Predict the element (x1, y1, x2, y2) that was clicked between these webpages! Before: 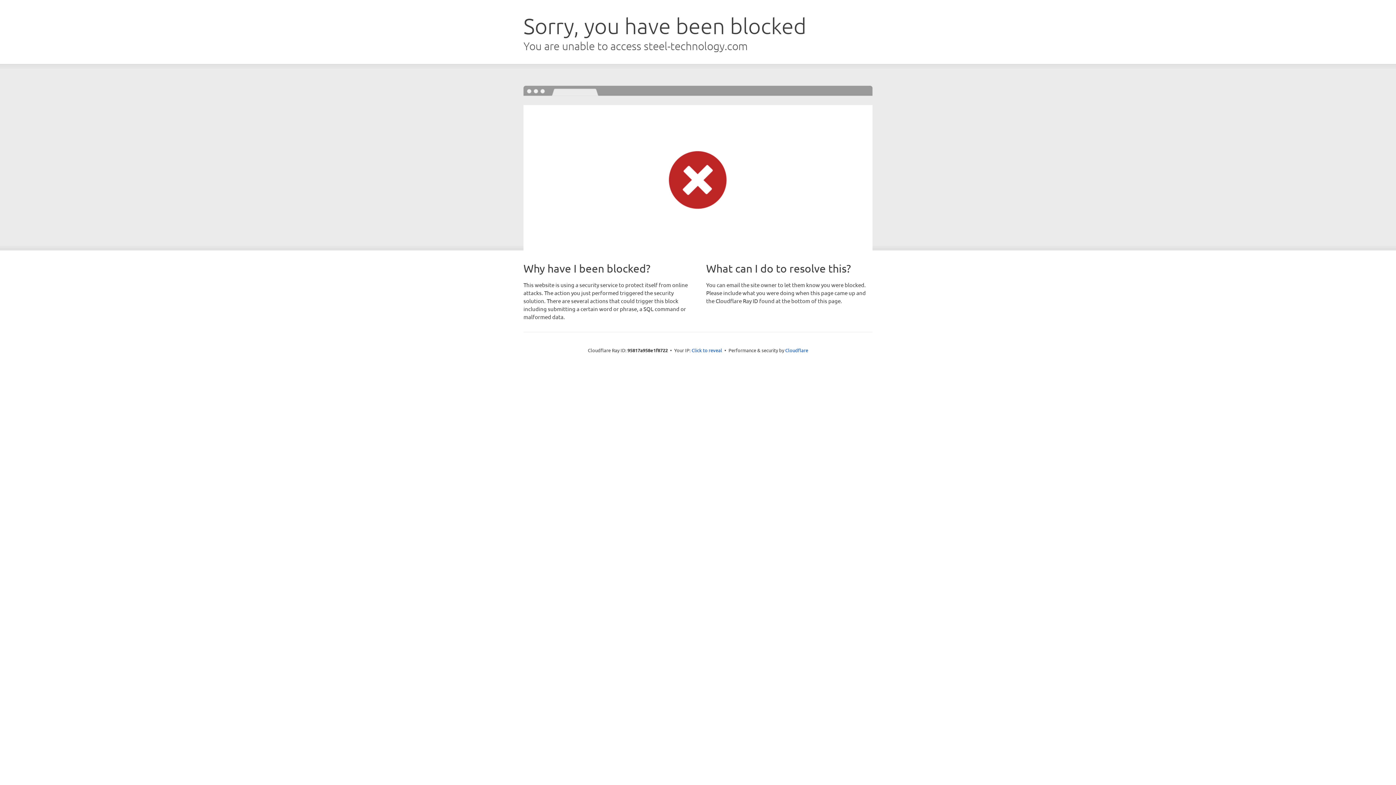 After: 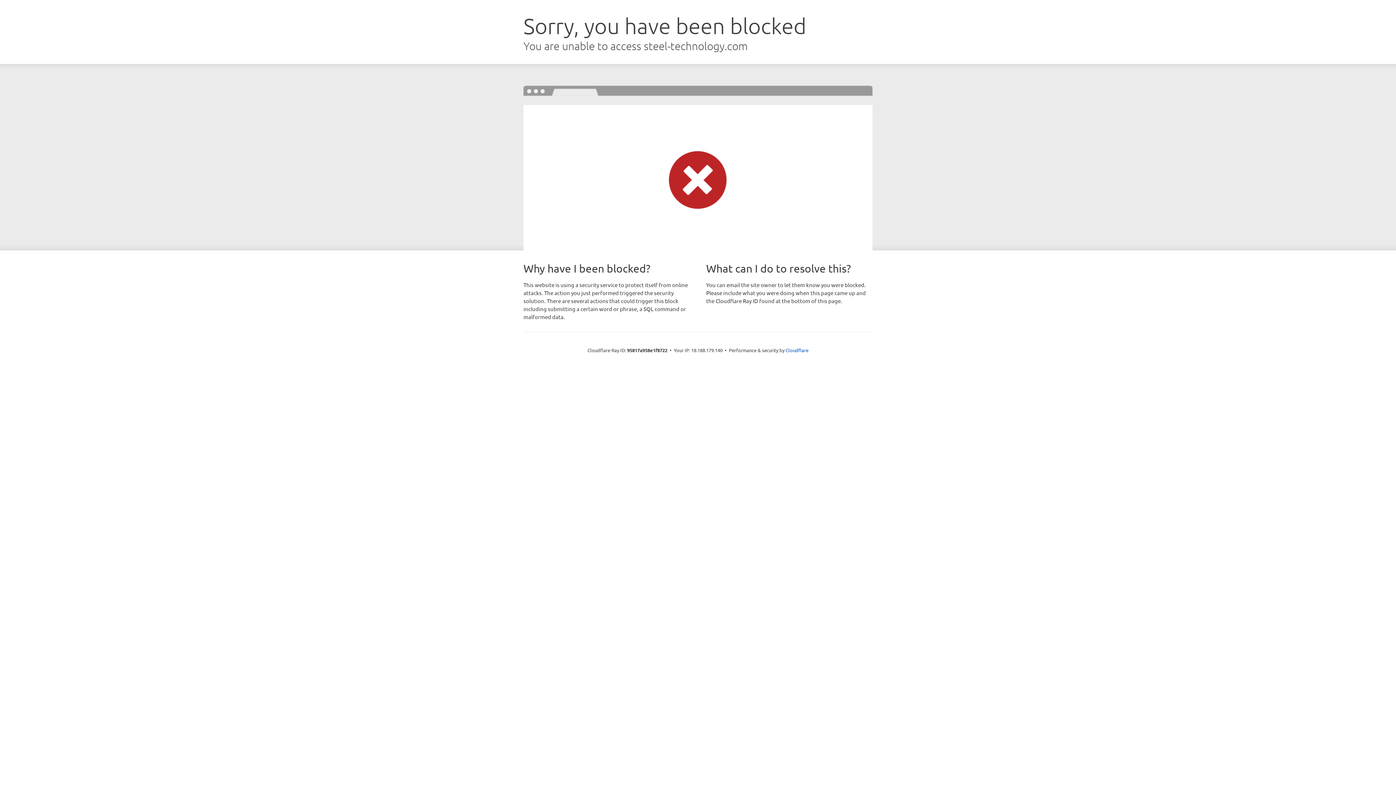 Action: label: Click to reveal bbox: (691, 346, 722, 353)